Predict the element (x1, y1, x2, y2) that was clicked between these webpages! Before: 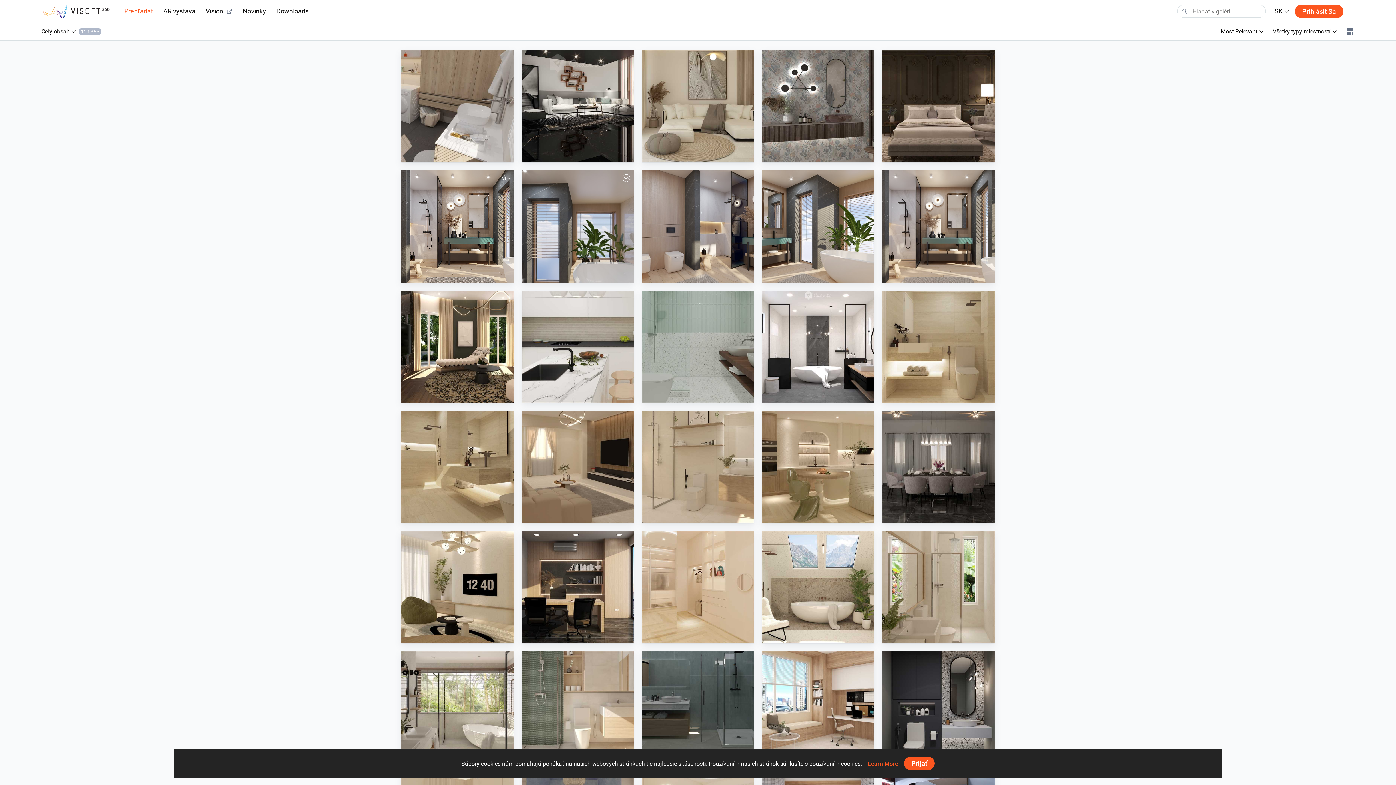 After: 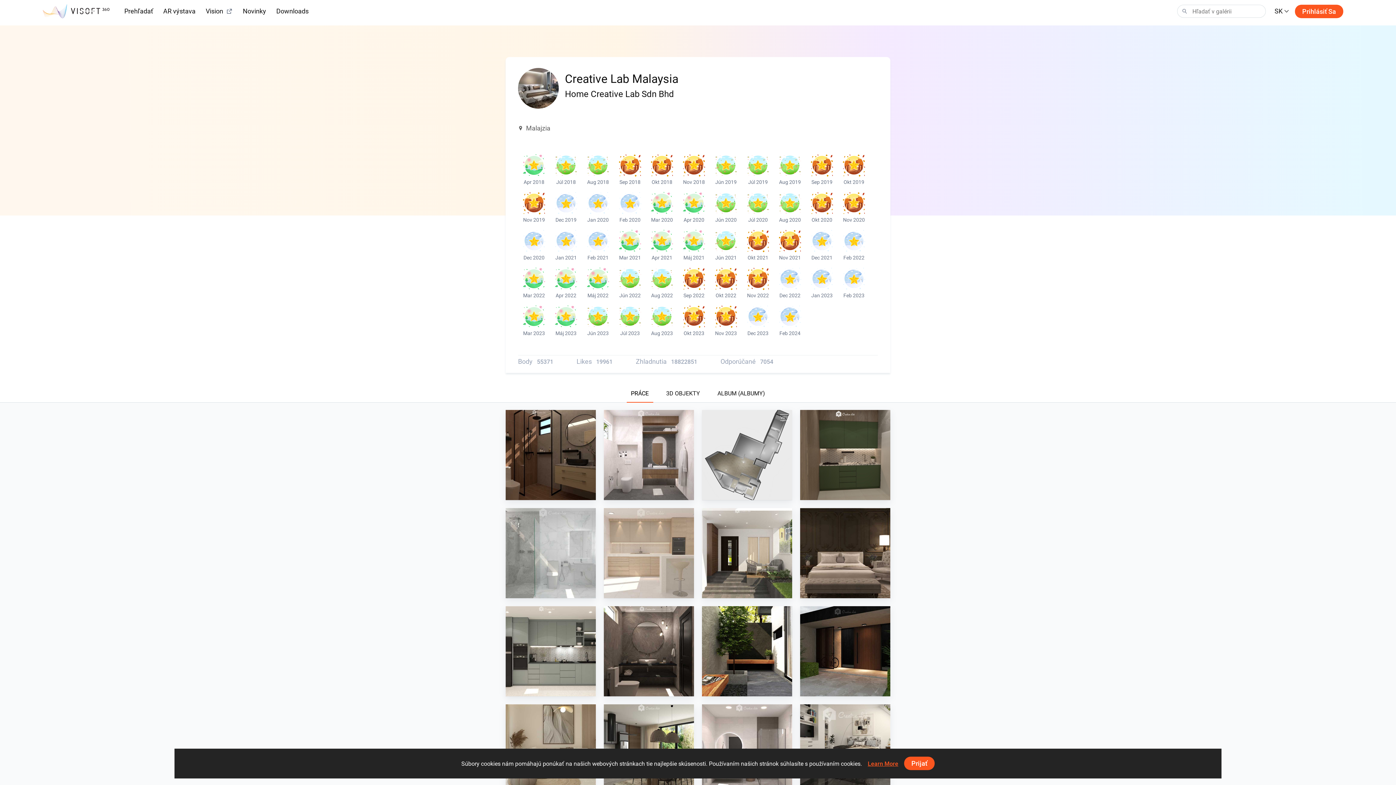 Action: bbox: (404, 627, 416, 638)